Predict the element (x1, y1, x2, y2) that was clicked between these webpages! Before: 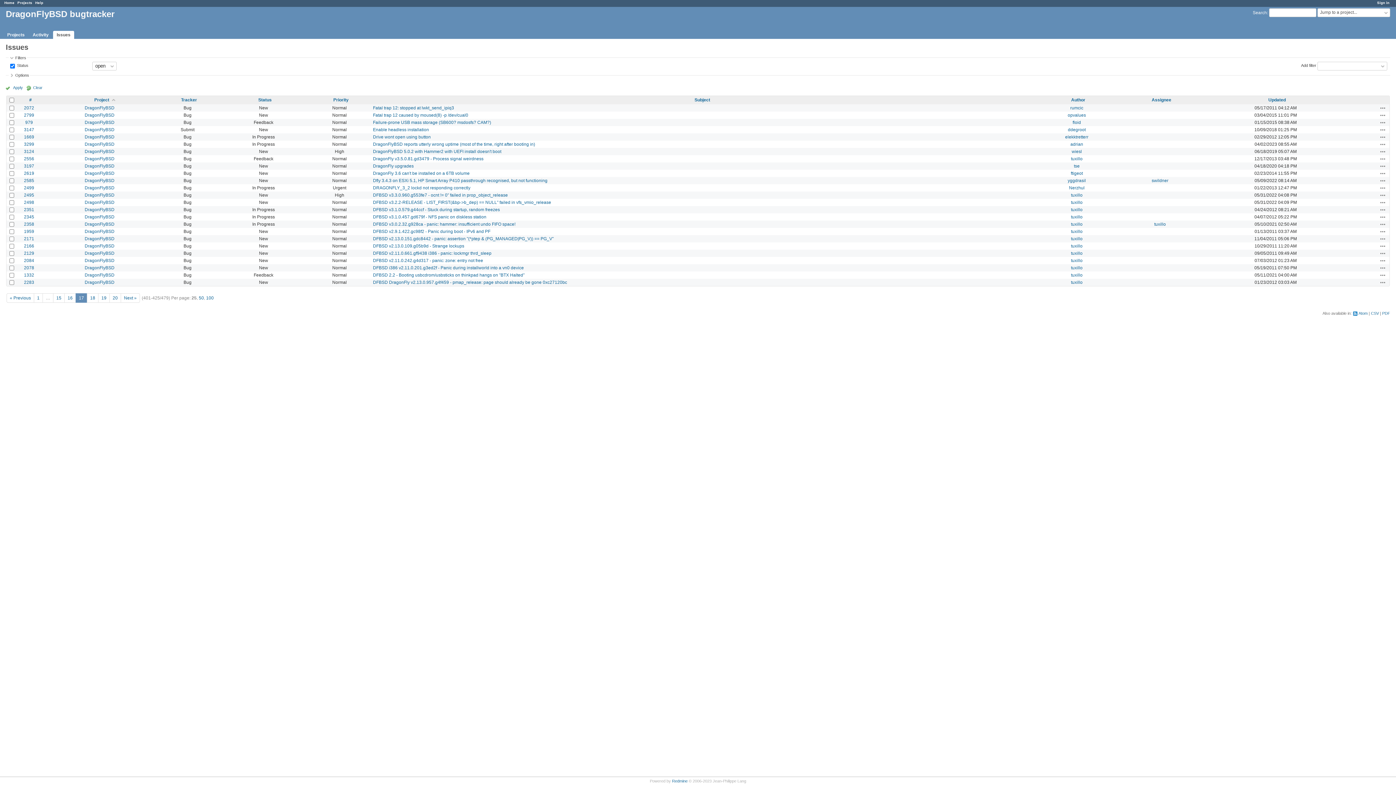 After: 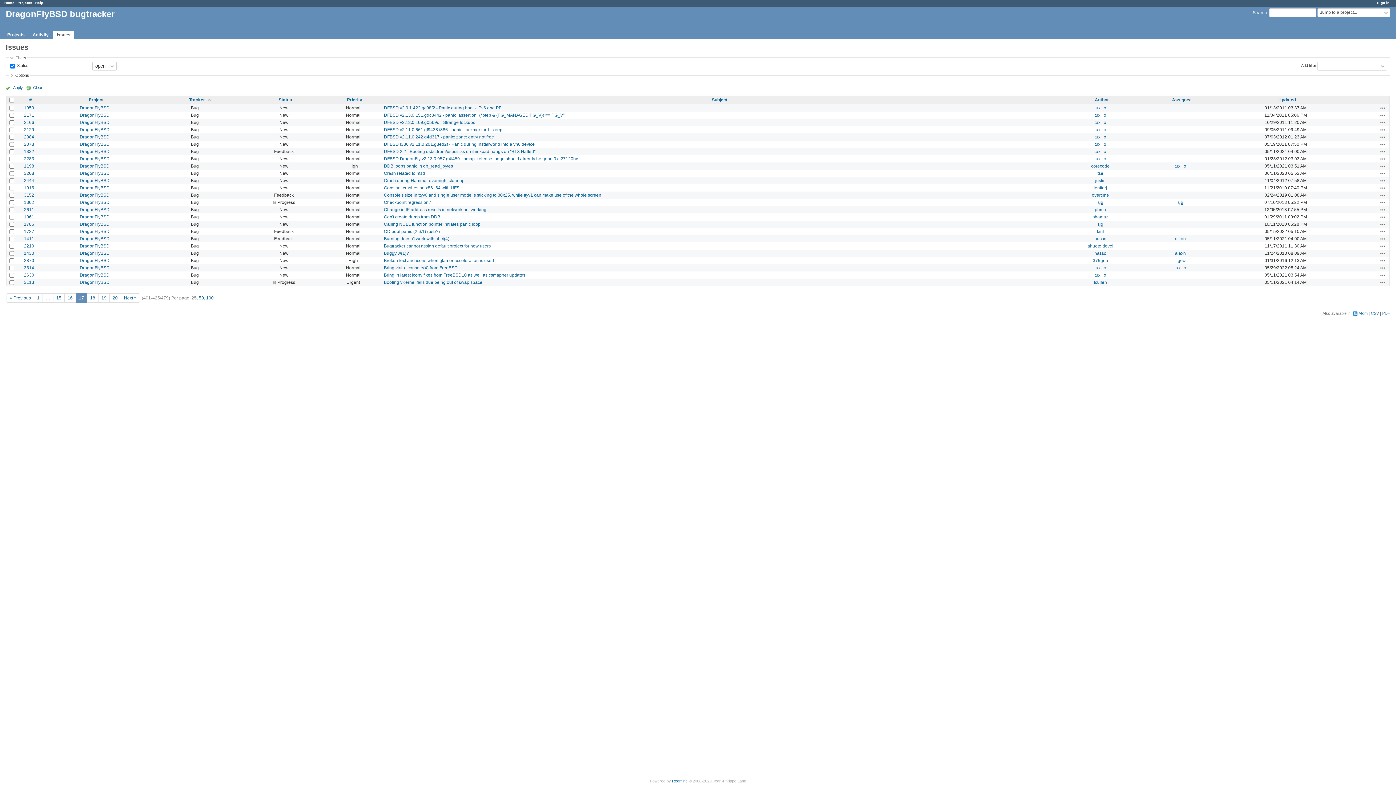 Action: bbox: (181, 97, 197, 102) label: Tracker